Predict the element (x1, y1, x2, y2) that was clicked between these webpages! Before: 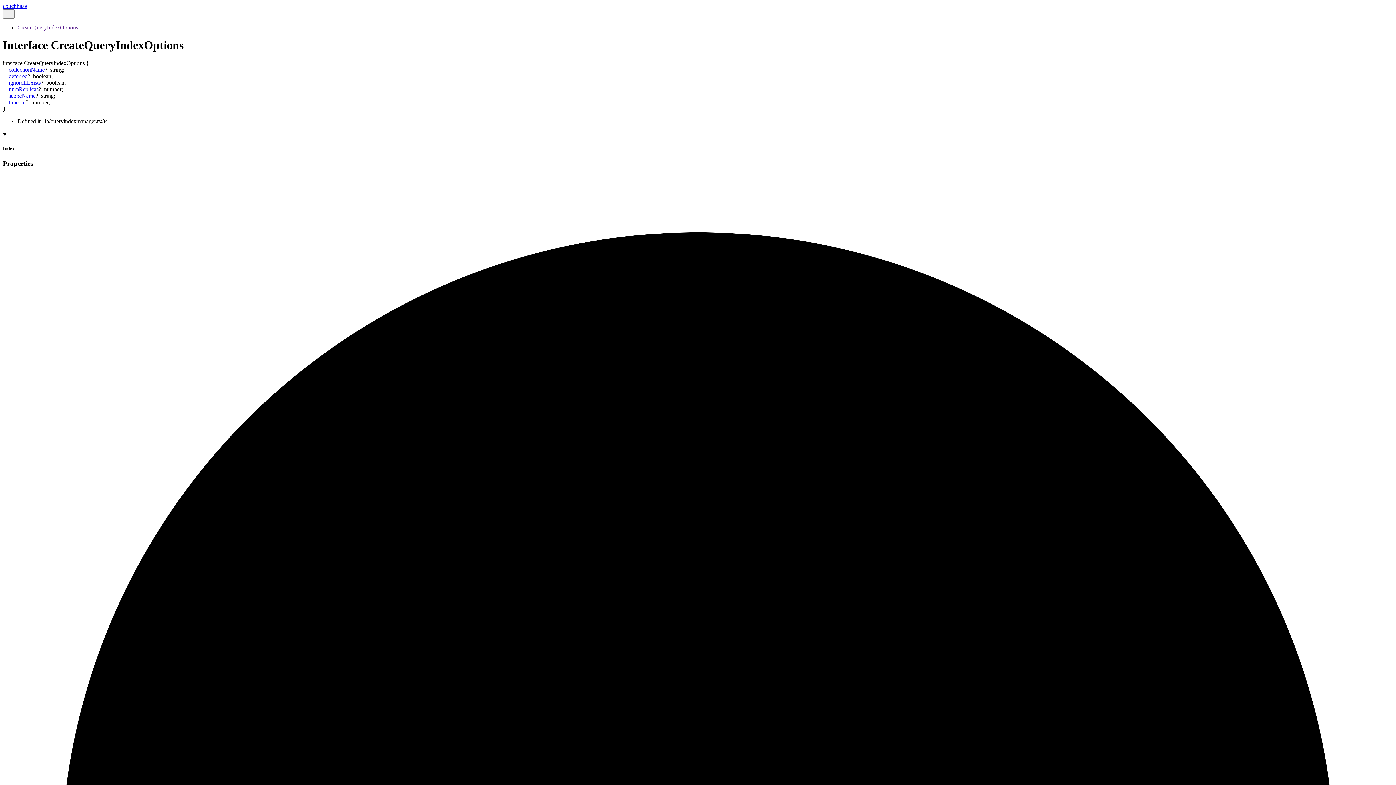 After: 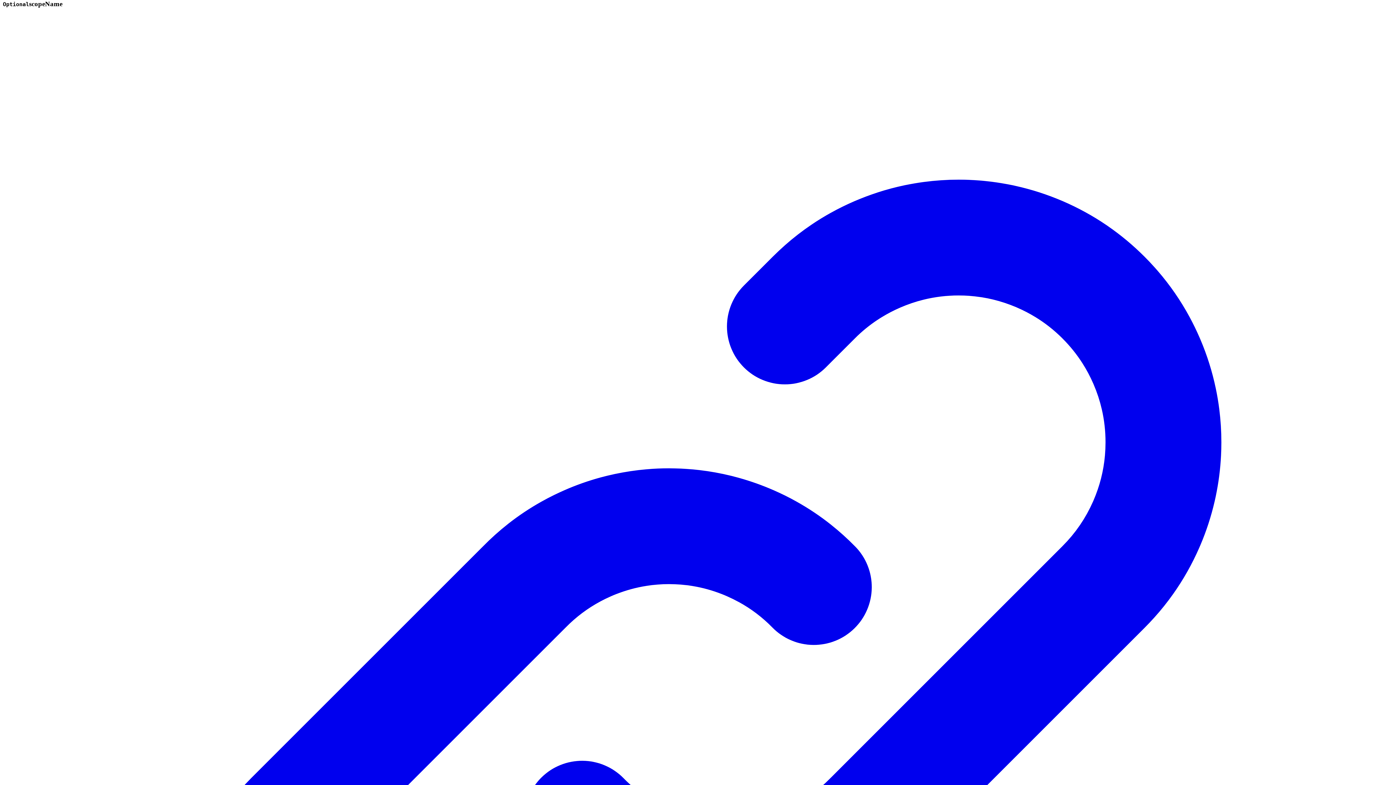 Action: bbox: (8, 92, 35, 98) label: scopeName